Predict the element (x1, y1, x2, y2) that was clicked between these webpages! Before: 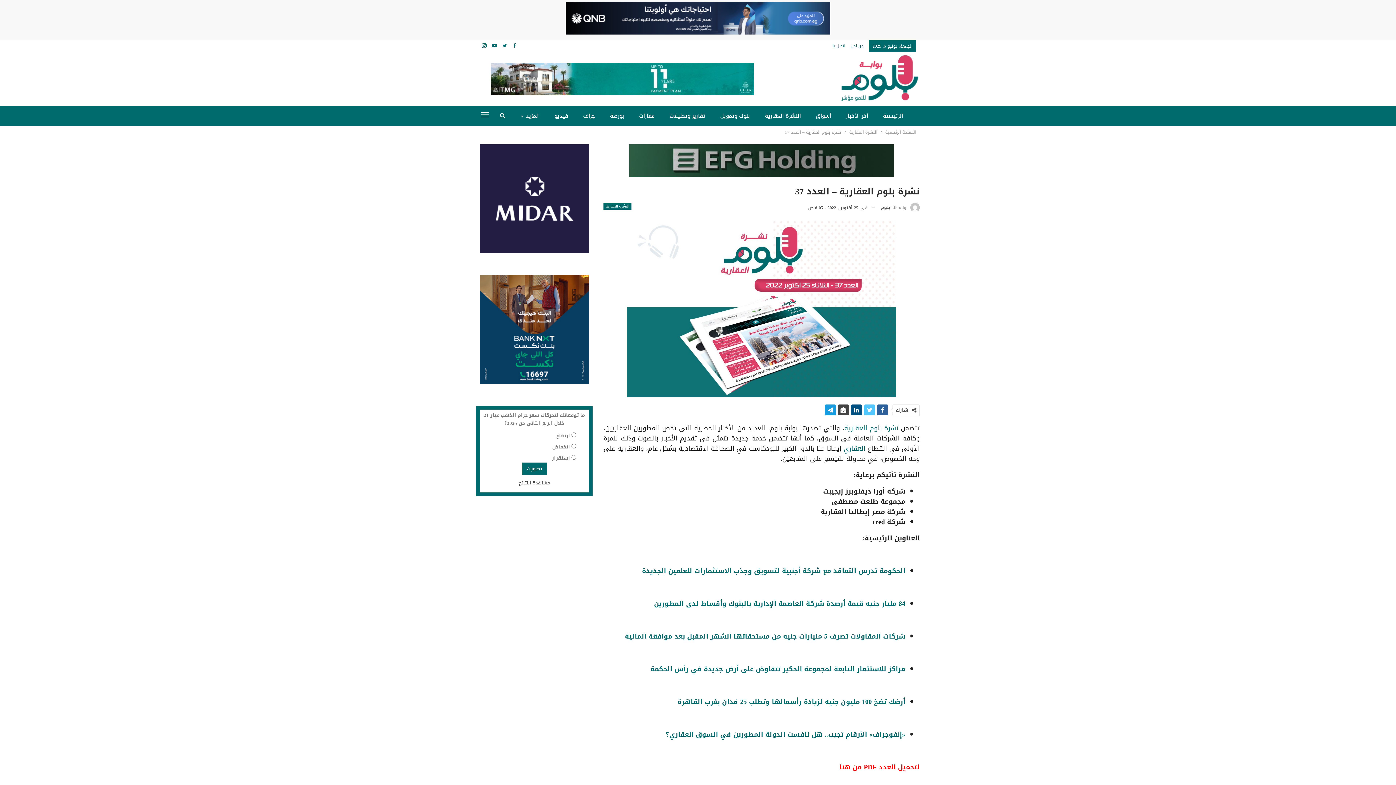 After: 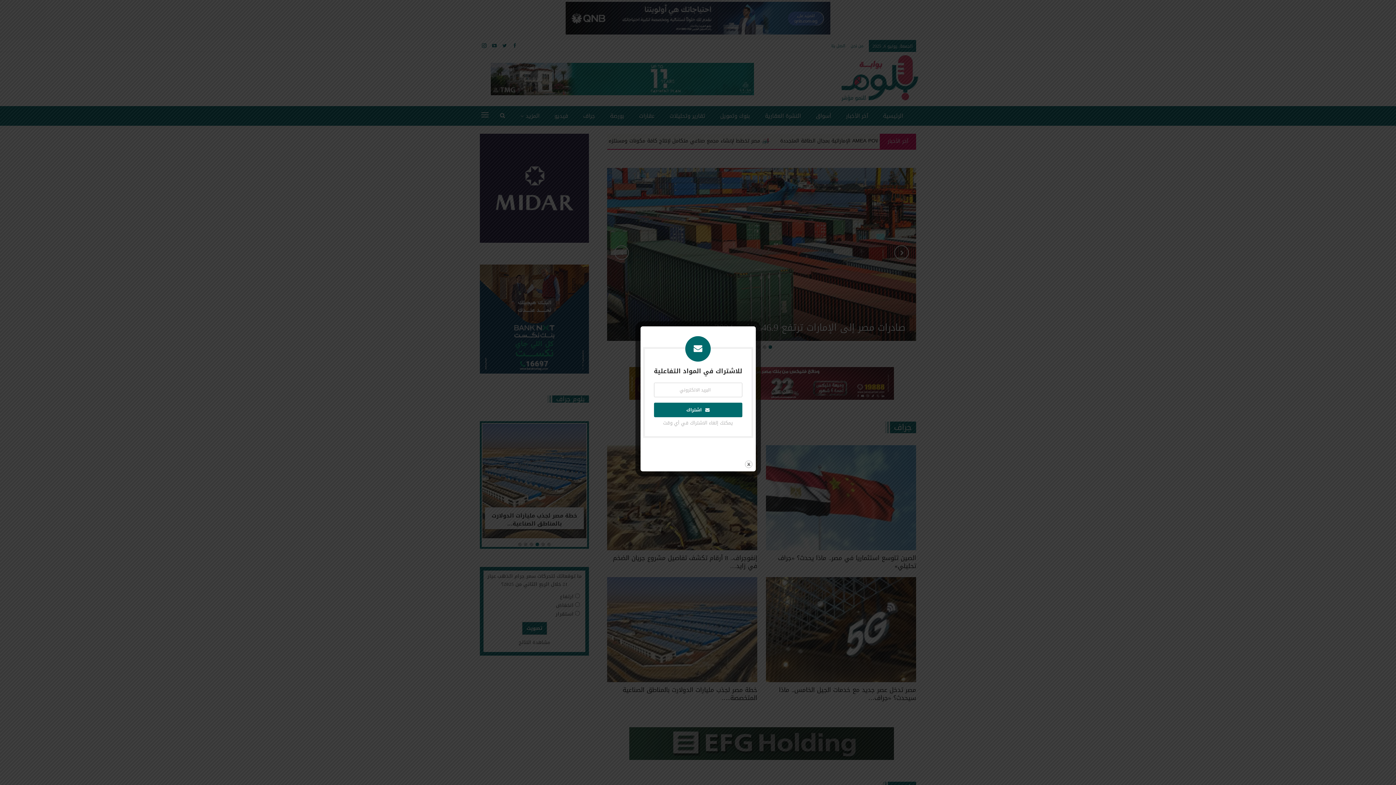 Action: bbox: (885, 128, 916, 136) label: الصفحة الرئيسية